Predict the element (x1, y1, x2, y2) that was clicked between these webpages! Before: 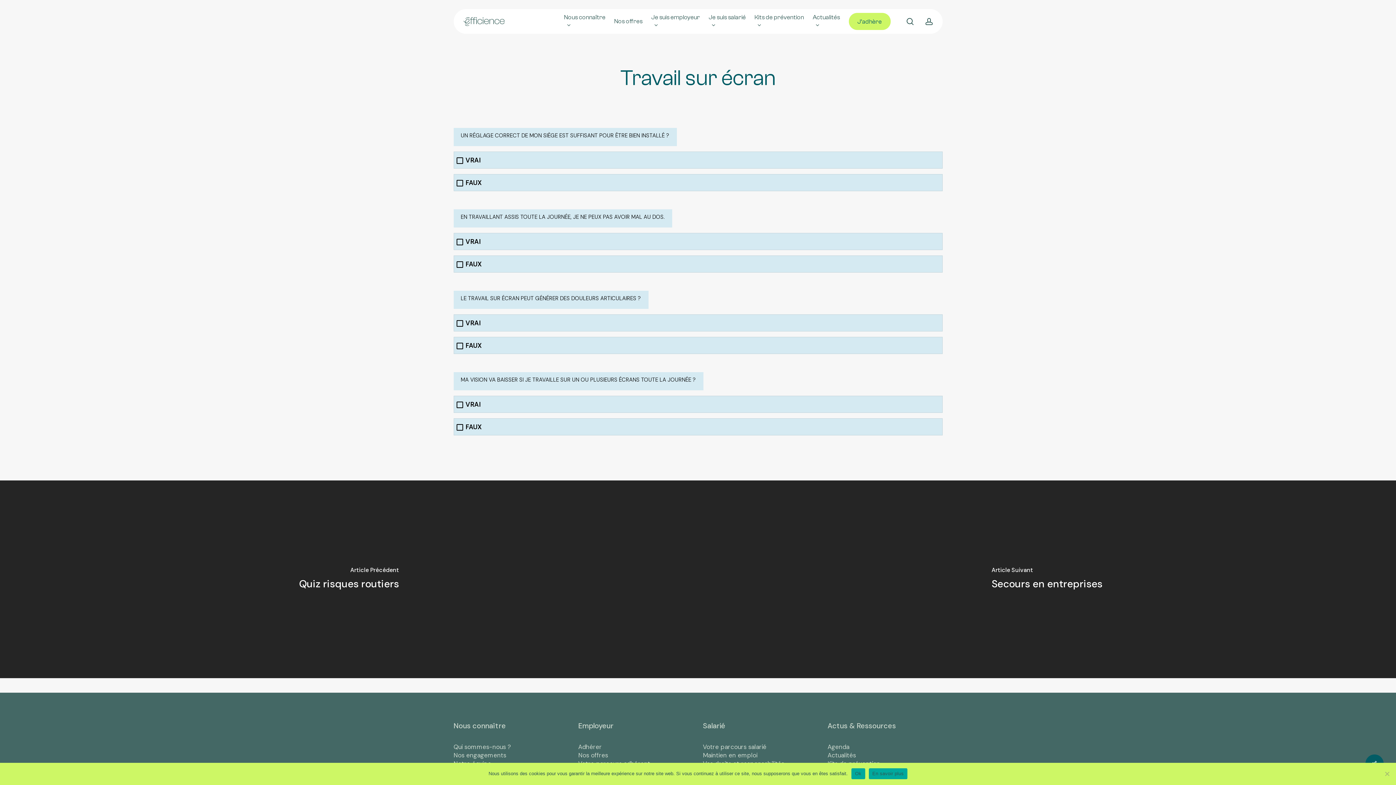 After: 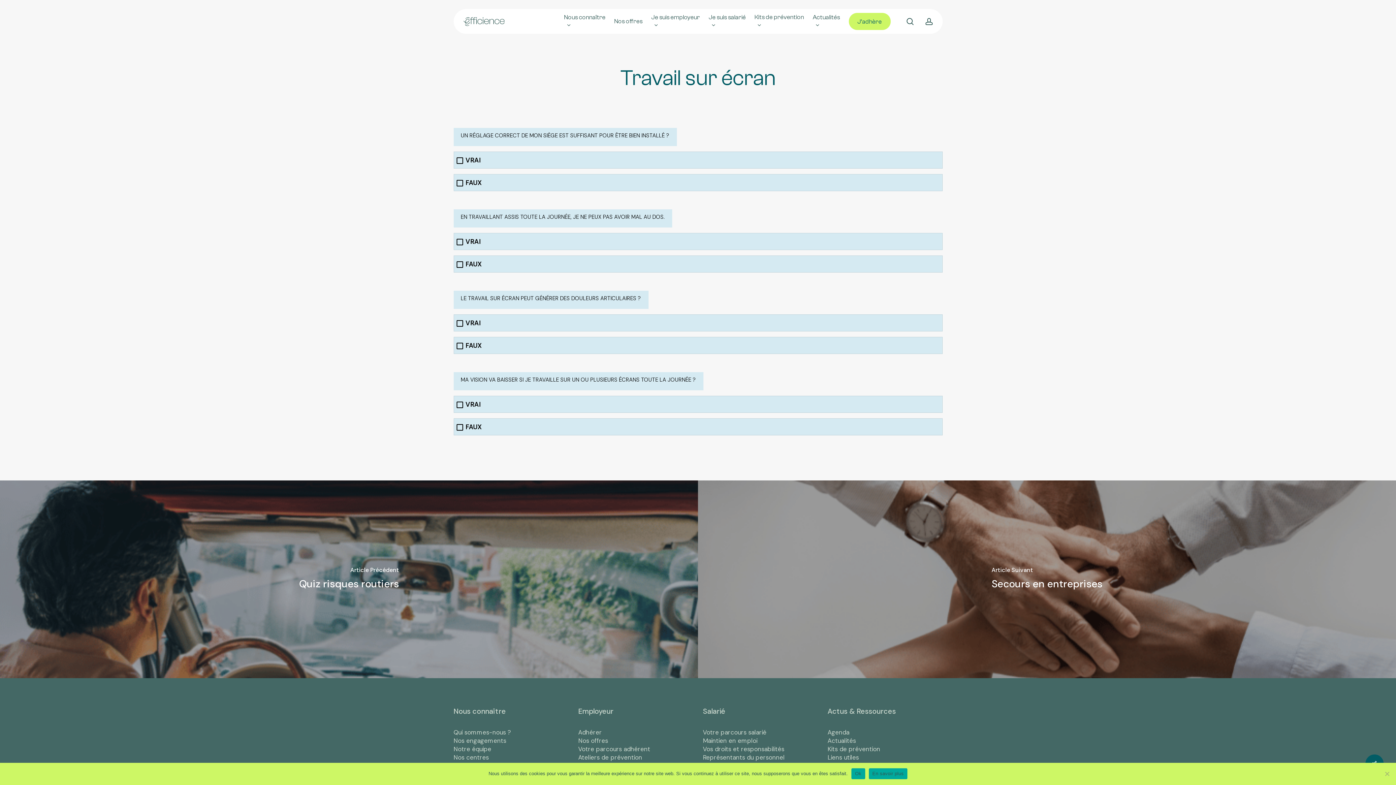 Action: bbox: (750, 13, 808, 29) label: Kits de prévention